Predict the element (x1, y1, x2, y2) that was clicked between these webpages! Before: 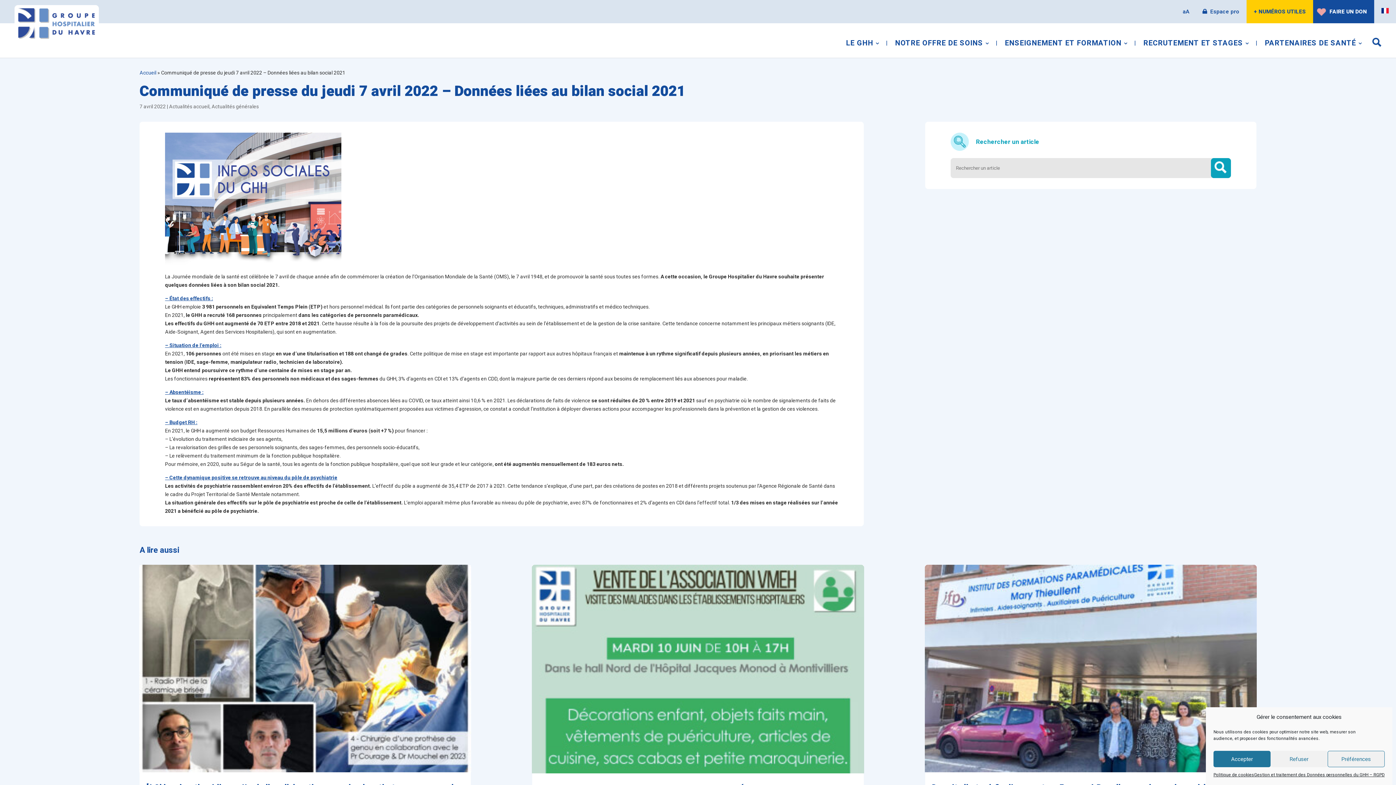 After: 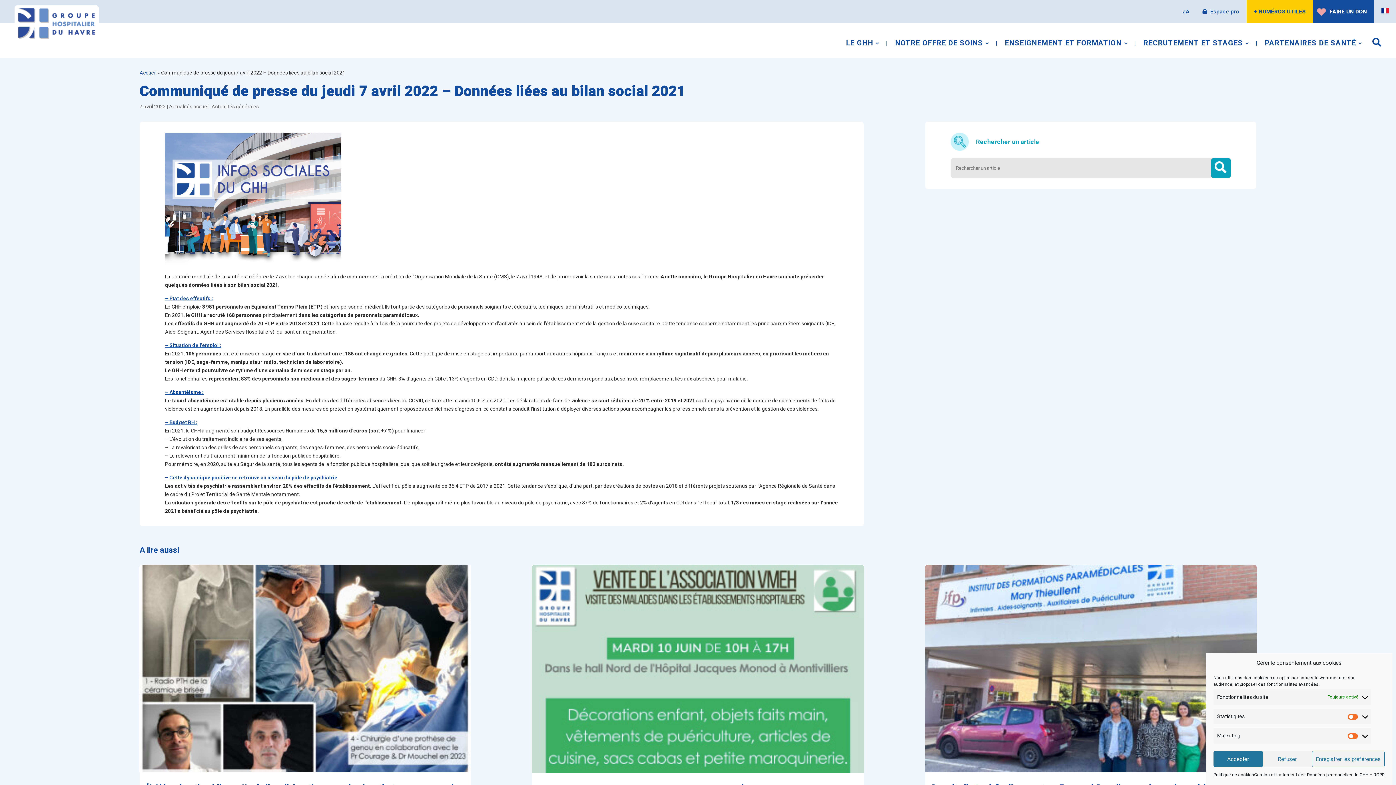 Action: bbox: (1328, 751, 1385, 767) label: Préférences